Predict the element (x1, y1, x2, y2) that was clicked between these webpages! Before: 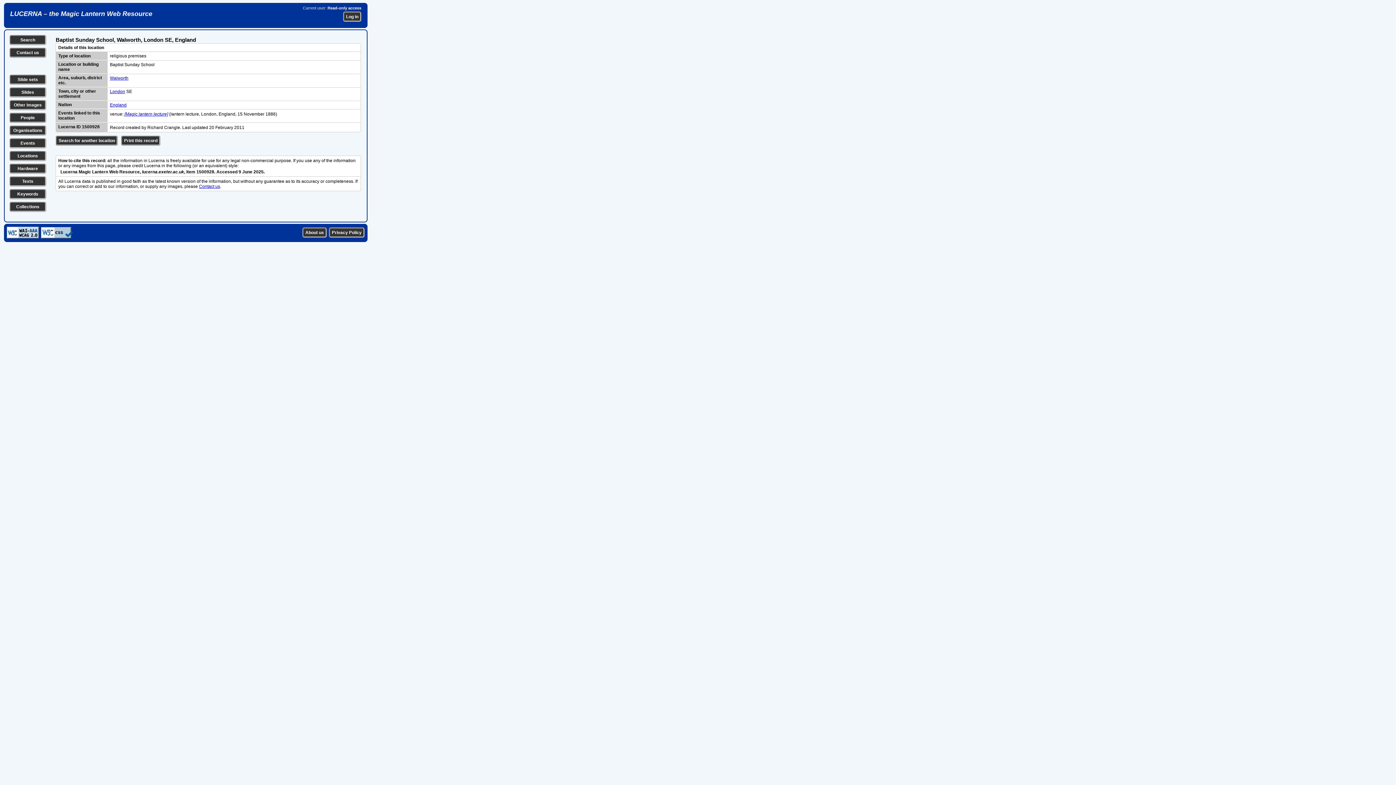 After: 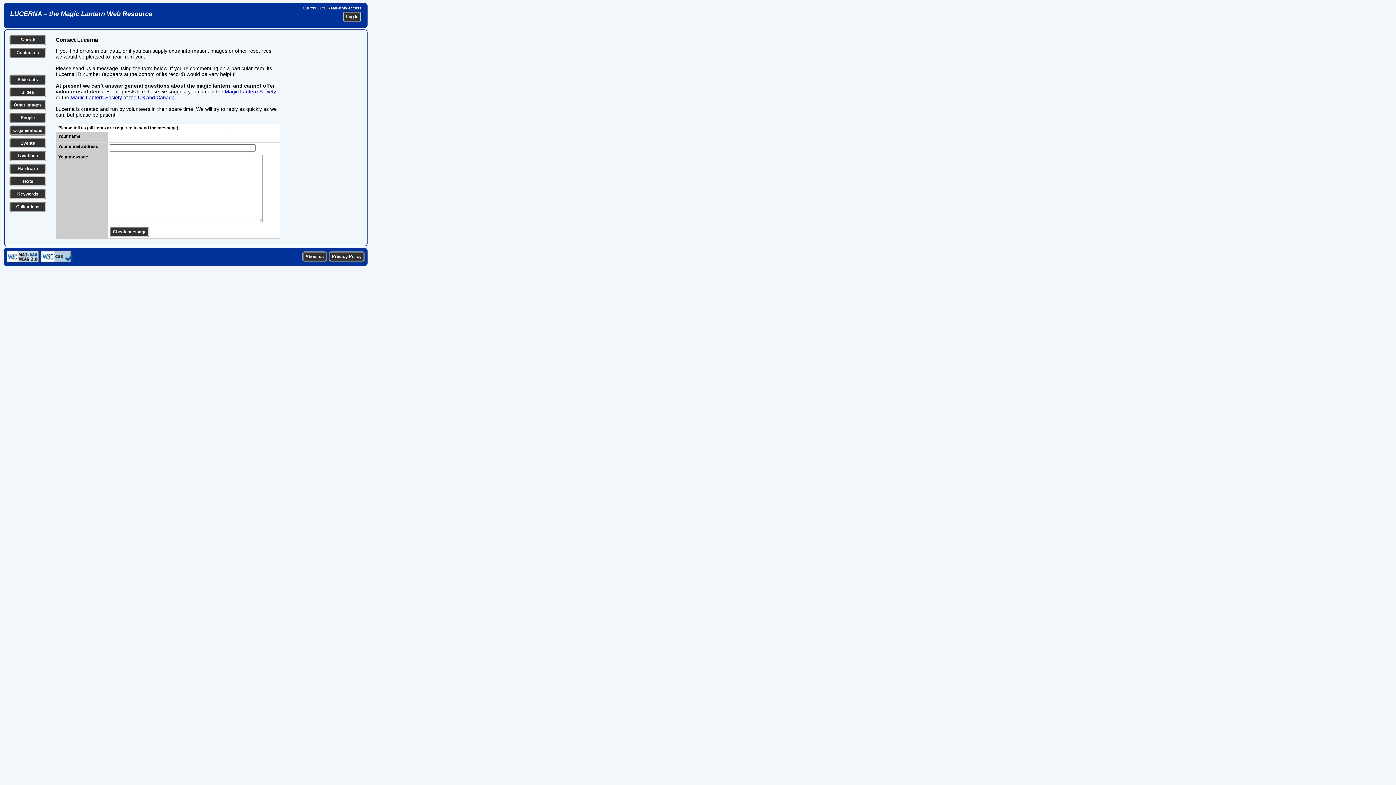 Action: bbox: (199, 184, 220, 189) label: Contact us